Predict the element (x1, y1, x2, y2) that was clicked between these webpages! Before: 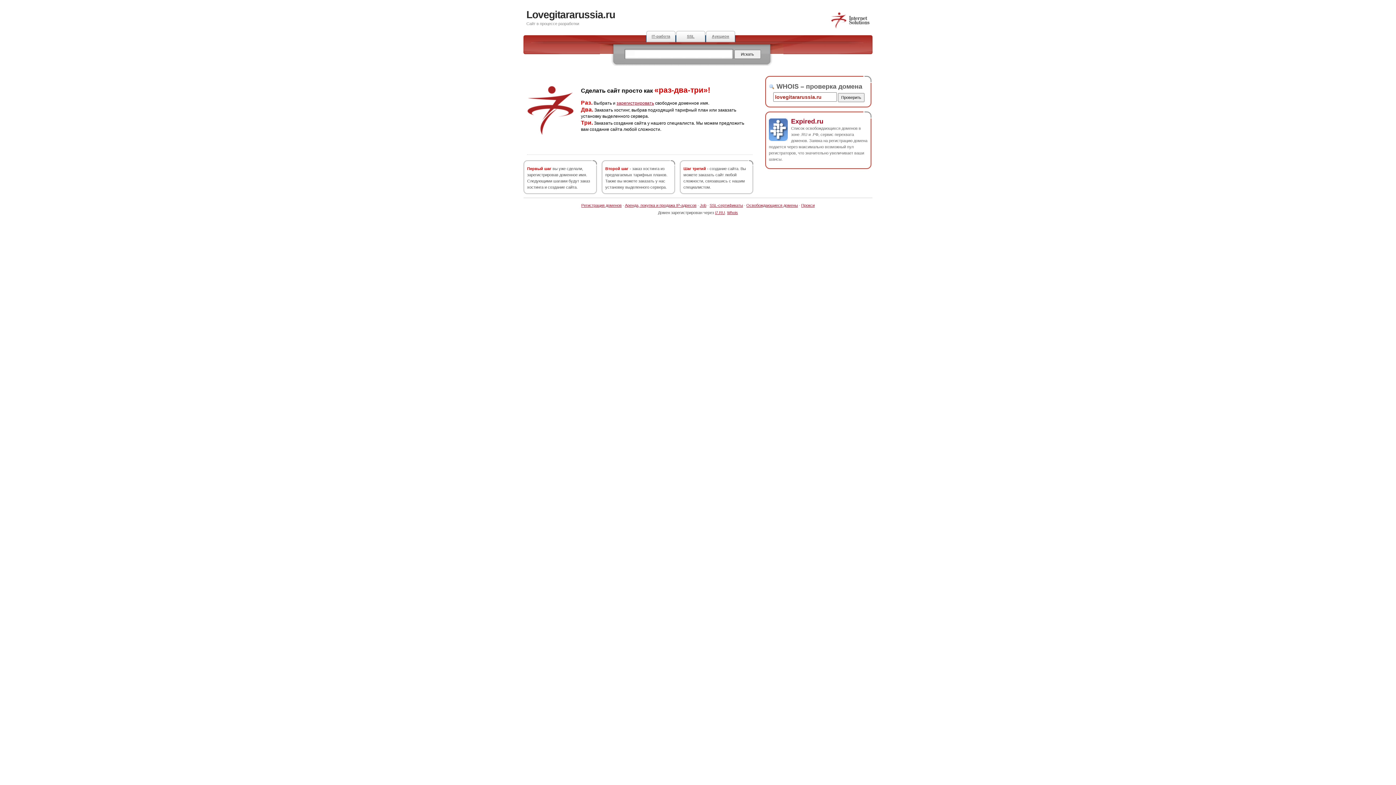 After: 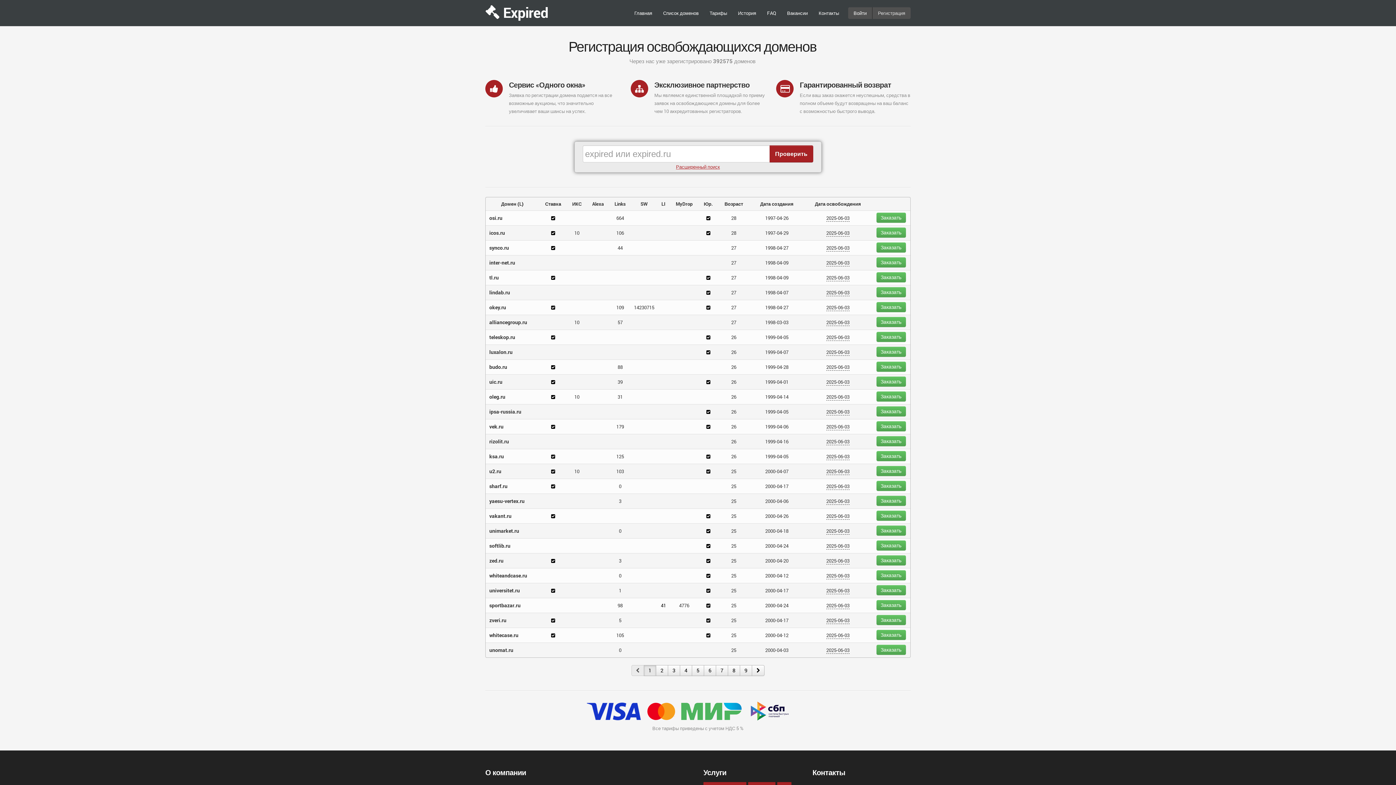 Action: bbox: (705, 30, 735, 42) label: Аукцион